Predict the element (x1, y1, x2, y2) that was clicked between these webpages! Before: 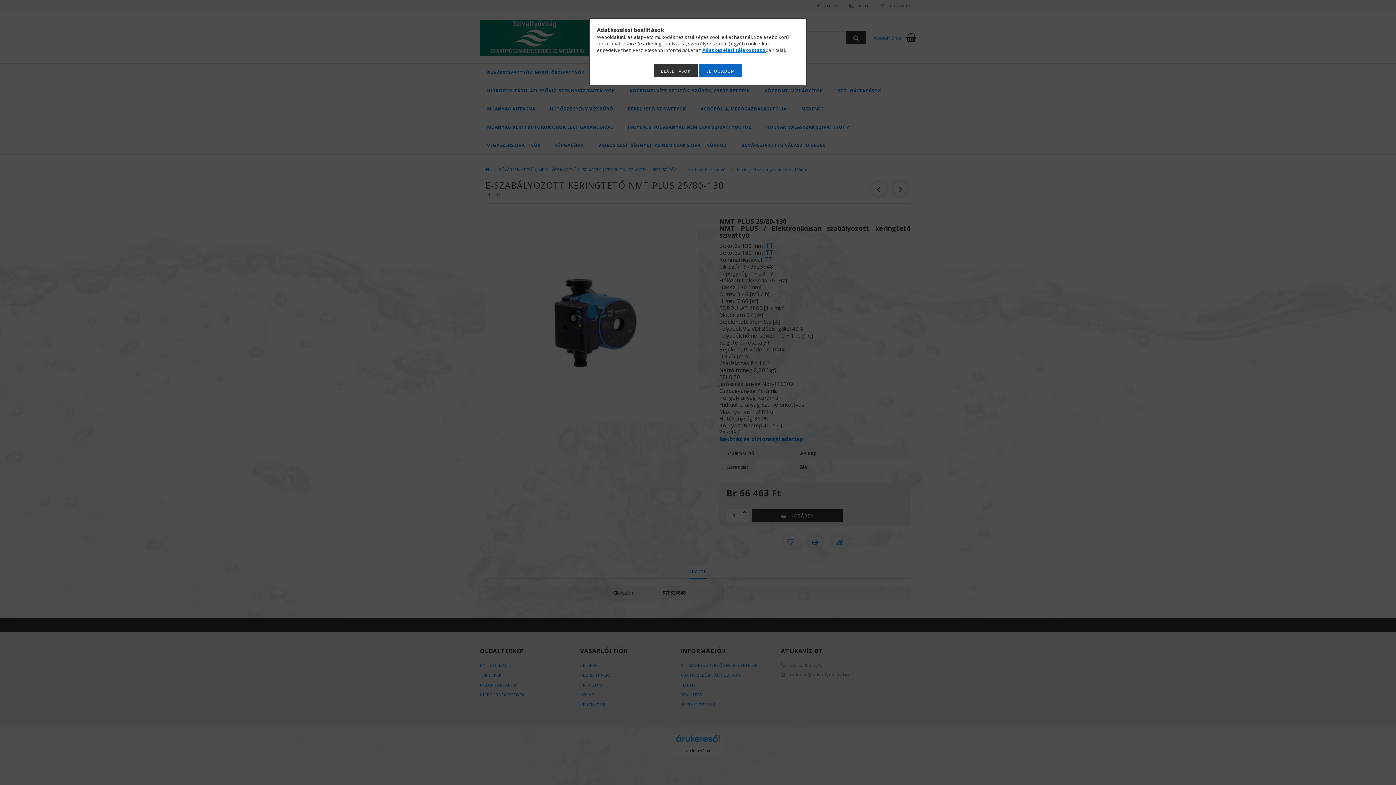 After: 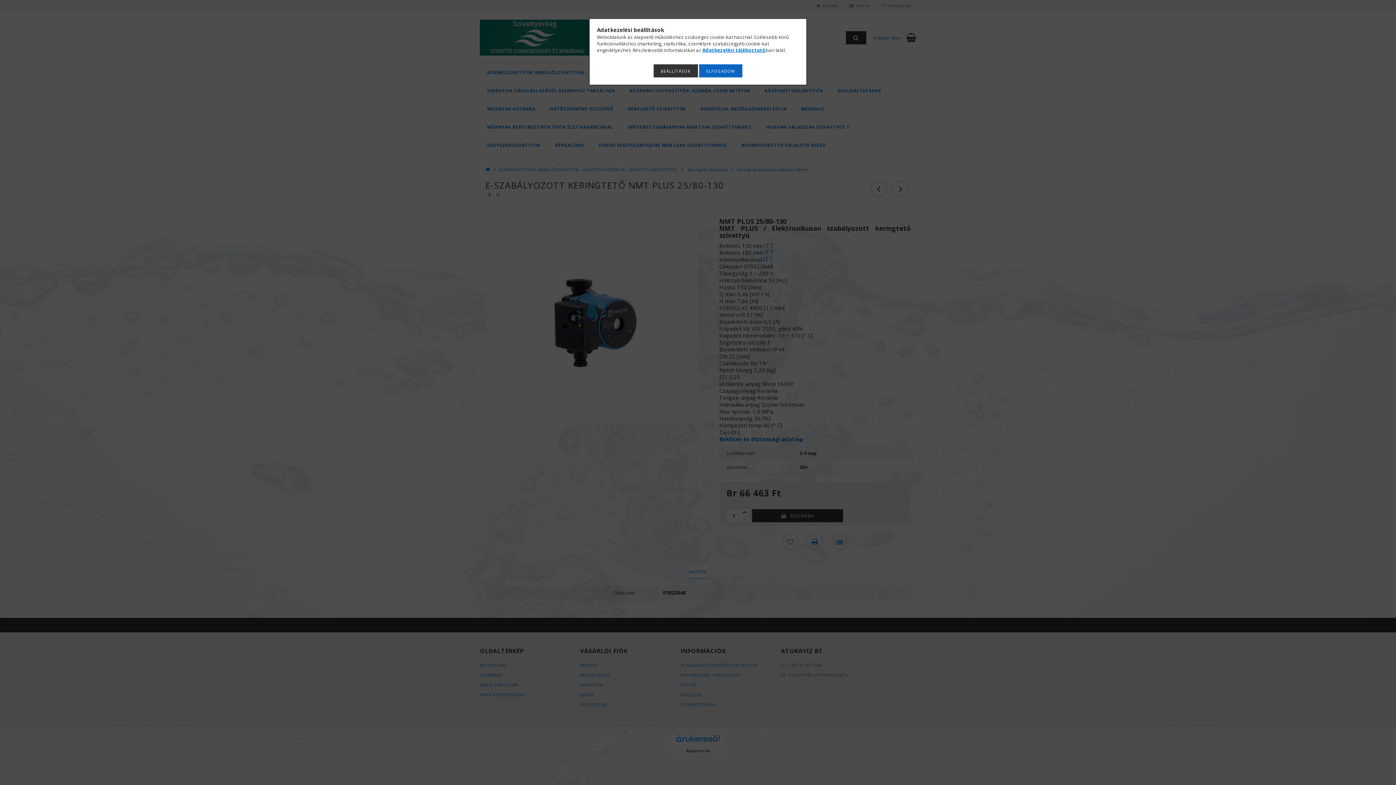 Action: label: Adatkezelési tájékoztató bbox: (702, 46, 765, 53)